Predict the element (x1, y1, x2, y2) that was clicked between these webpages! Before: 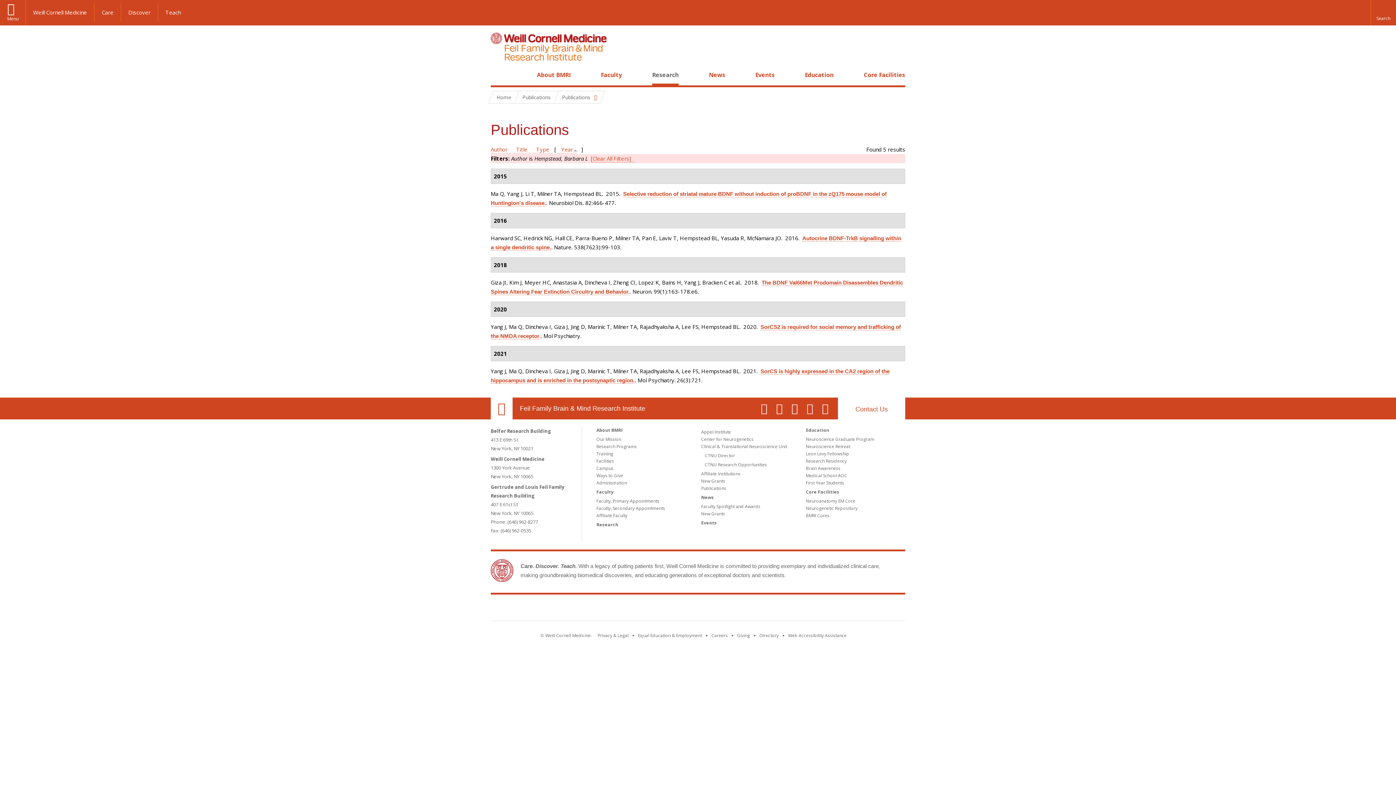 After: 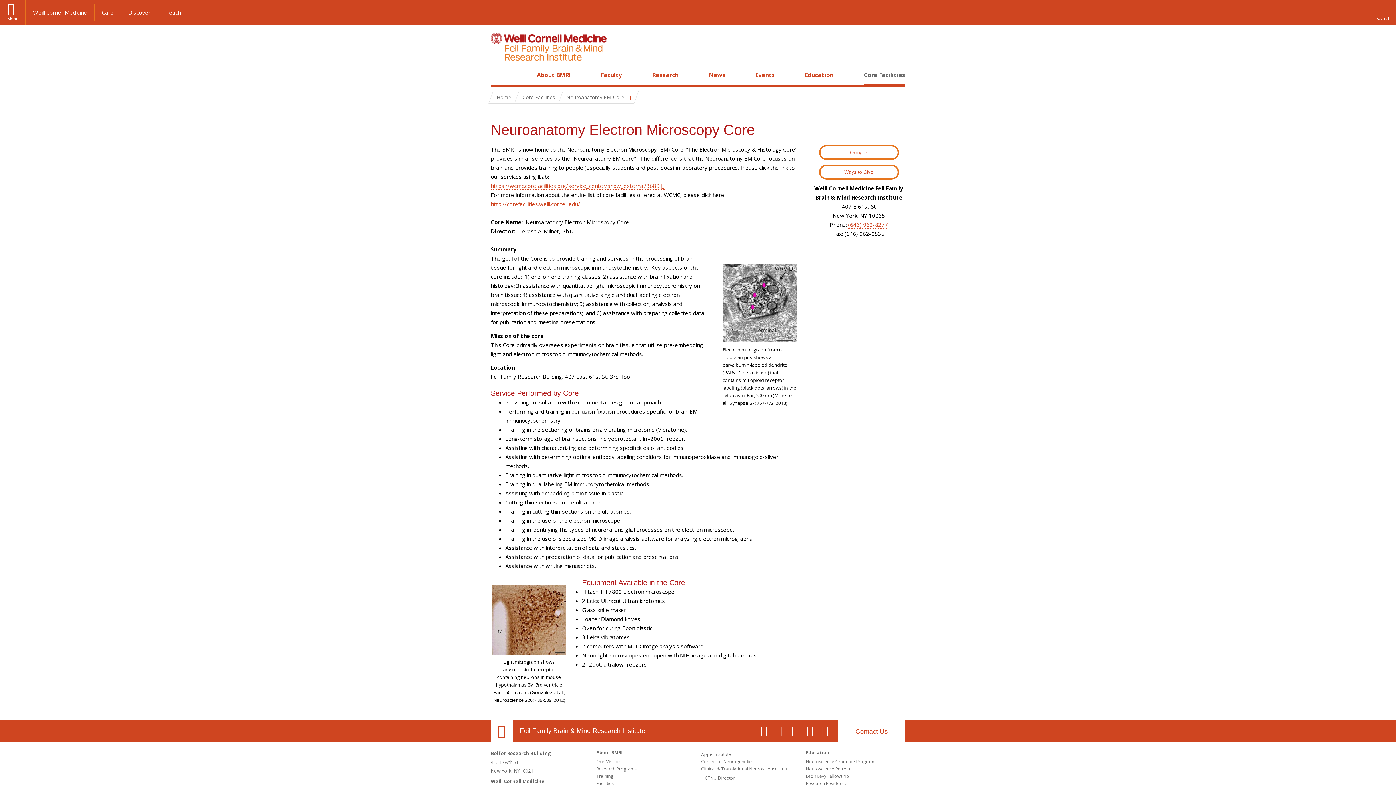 Action: bbox: (806, 498, 855, 504) label: Neuroanatomy EM Core